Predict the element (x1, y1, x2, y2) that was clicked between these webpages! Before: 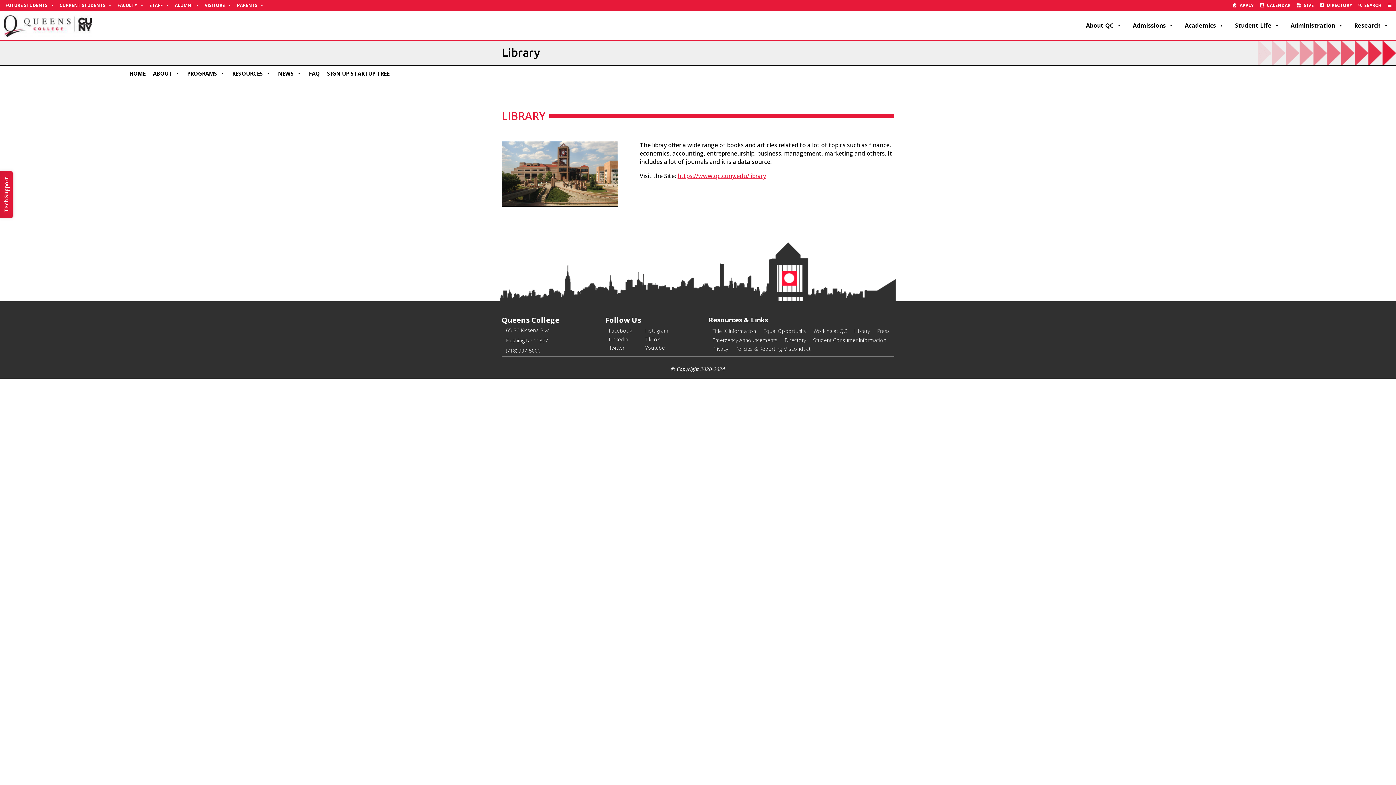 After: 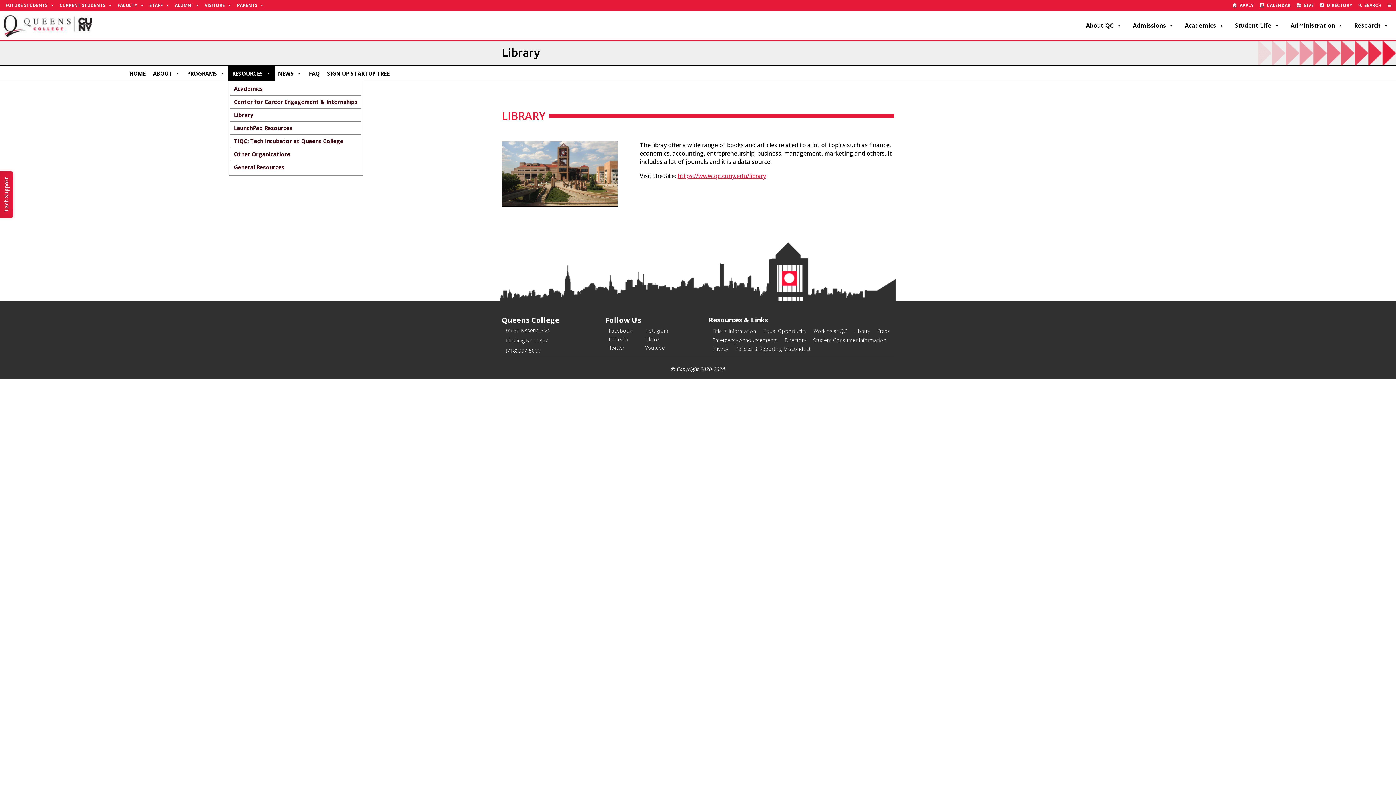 Action: bbox: (228, 66, 274, 80) label: RESOURCES